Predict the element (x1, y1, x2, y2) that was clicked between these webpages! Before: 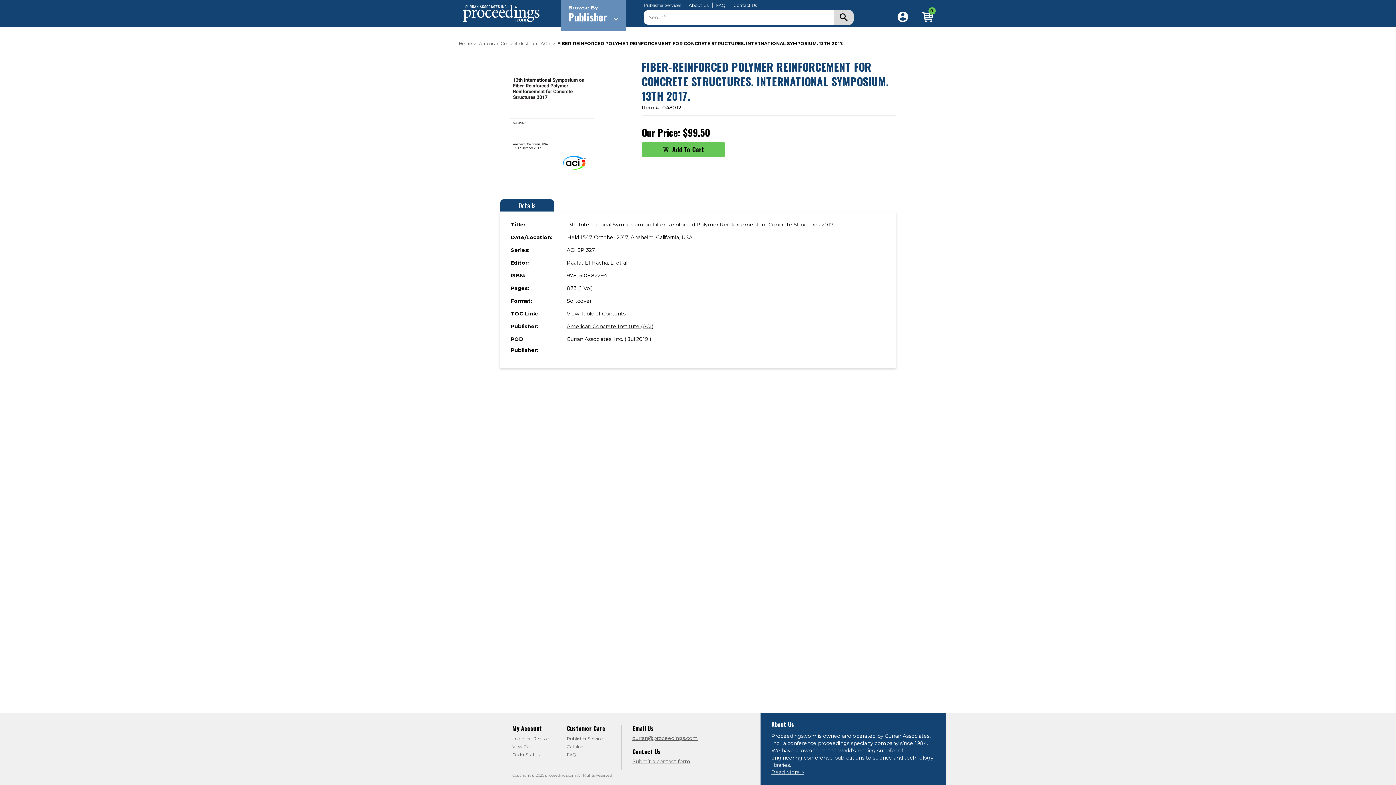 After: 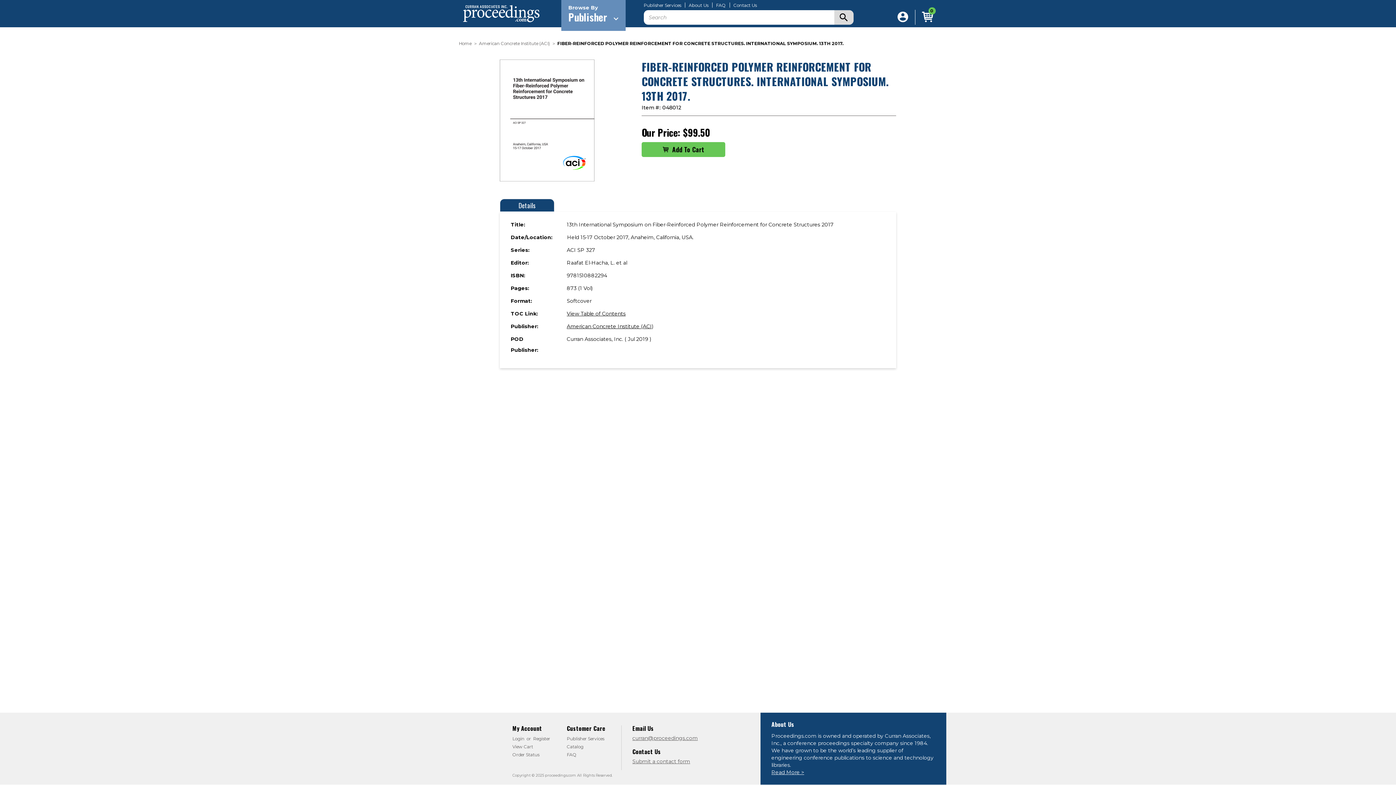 Action: bbox: (500, 199, 554, 211) label: Details